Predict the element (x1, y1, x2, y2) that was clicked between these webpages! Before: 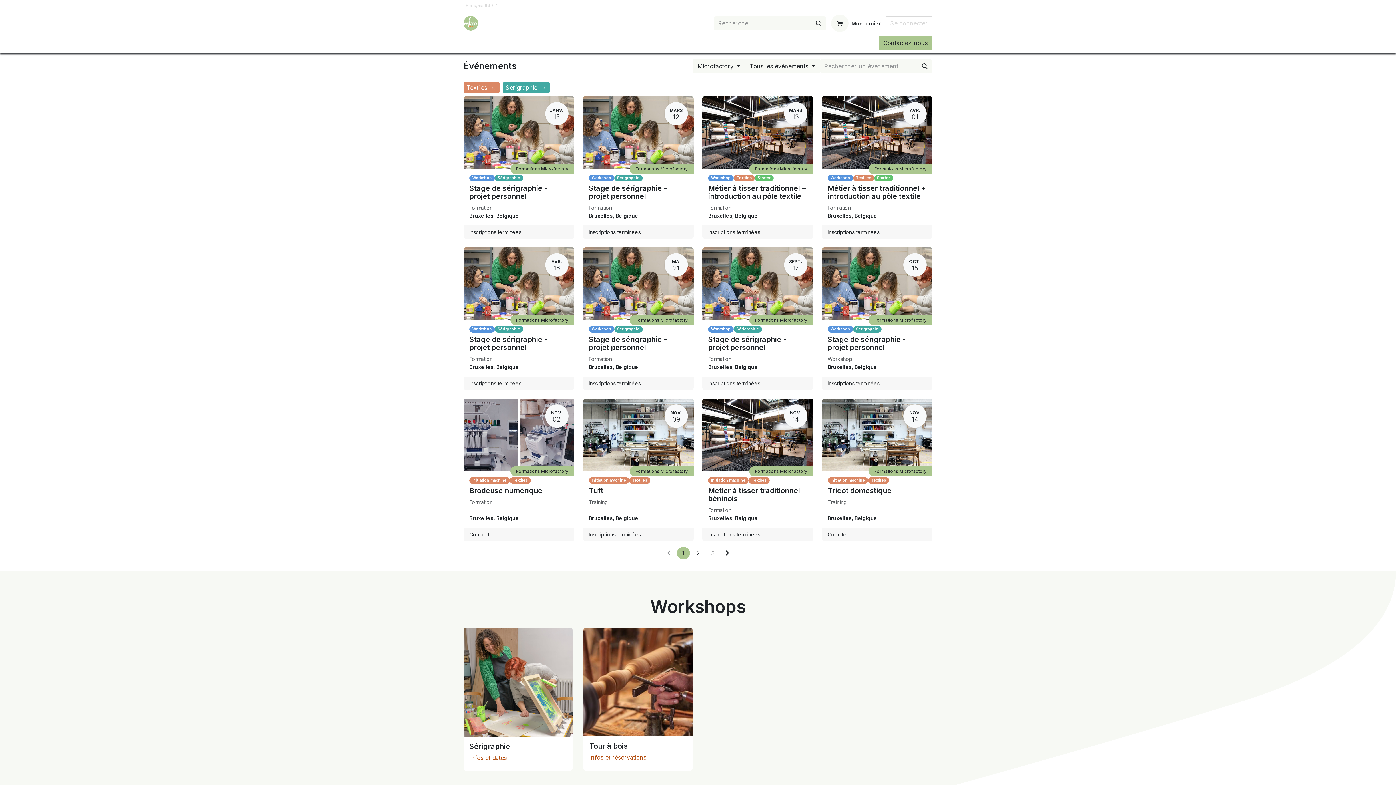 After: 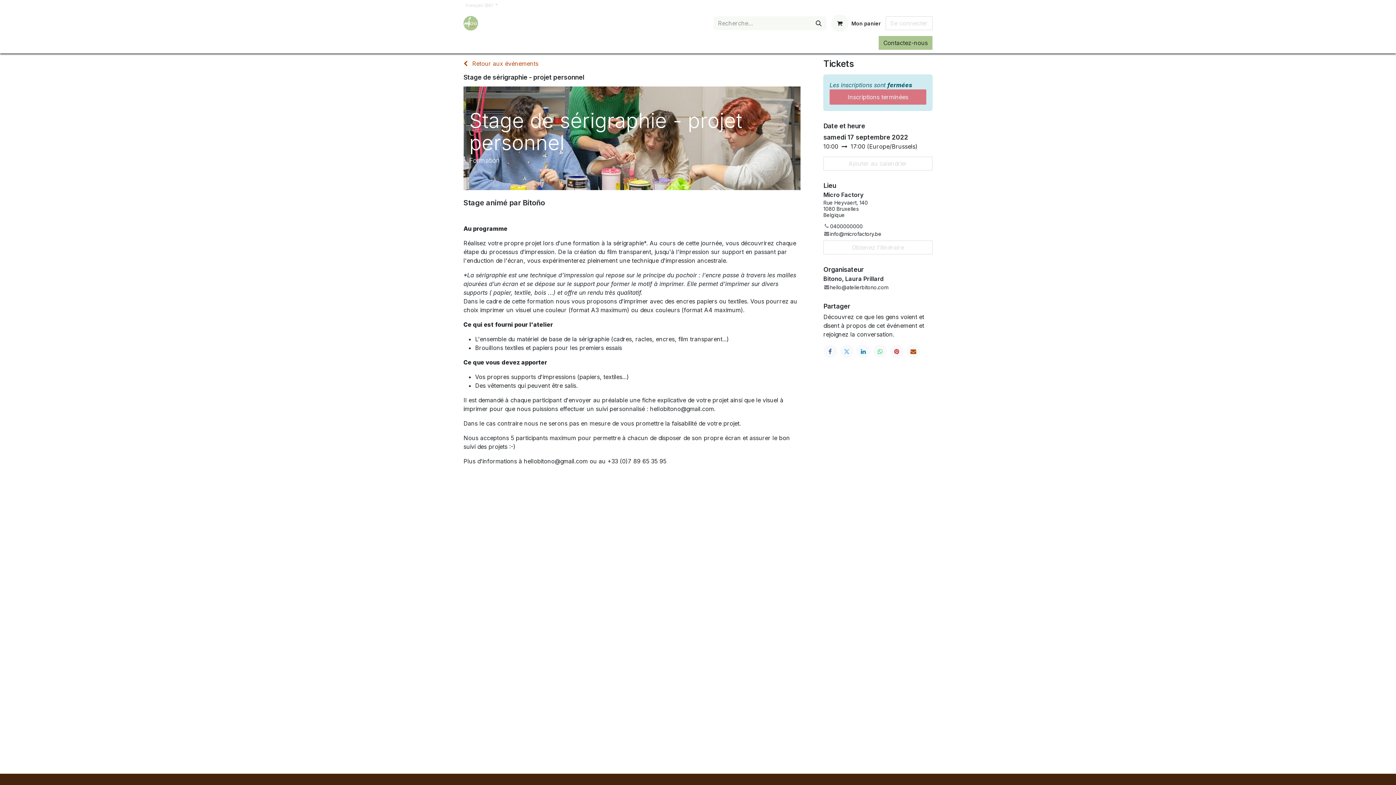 Action: label: SEPT.
17
Workshop
Sérigraphie
Stage de sérigraphie - projet personnel
Formation
Formations Microfactory
Bruxelles, Belgique
Inscriptions terminées bbox: (702, 247, 813, 390)